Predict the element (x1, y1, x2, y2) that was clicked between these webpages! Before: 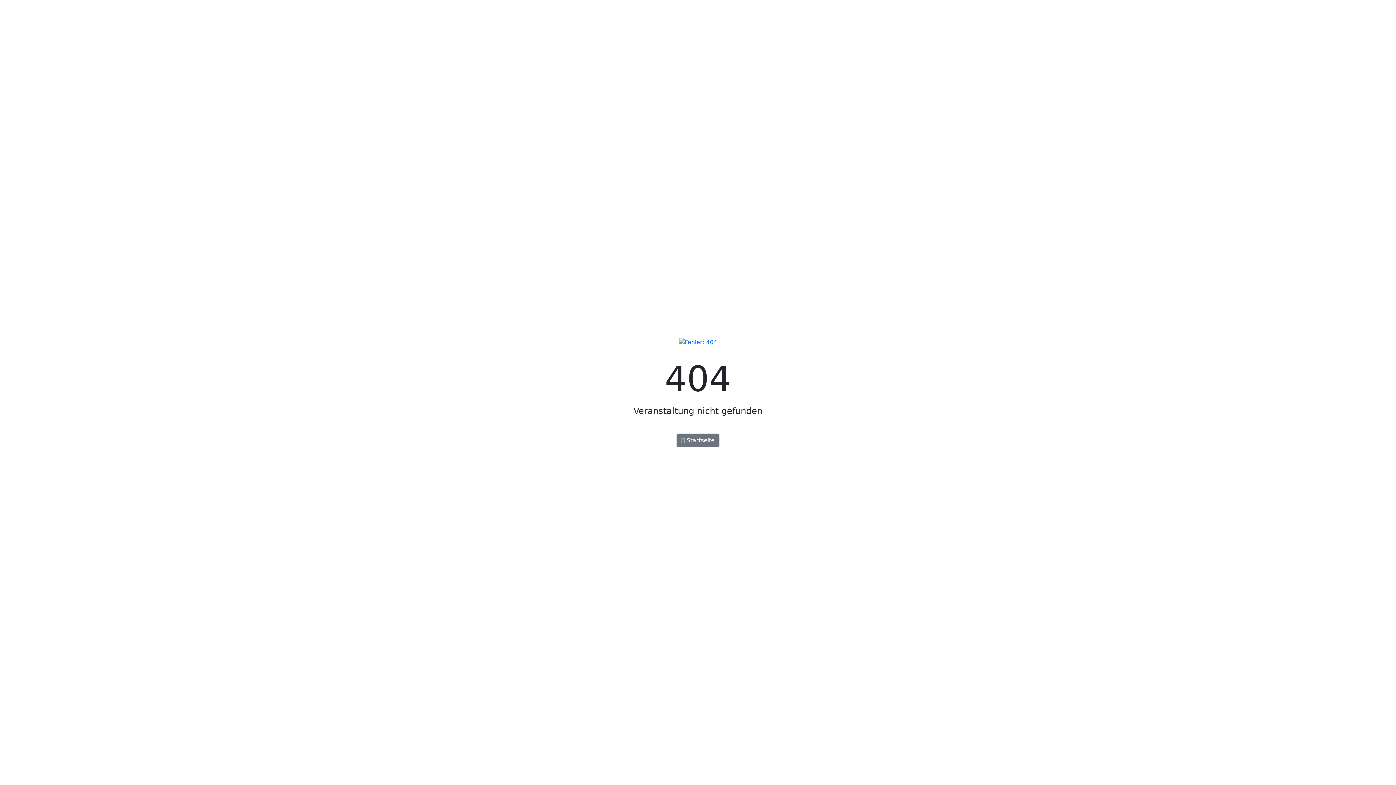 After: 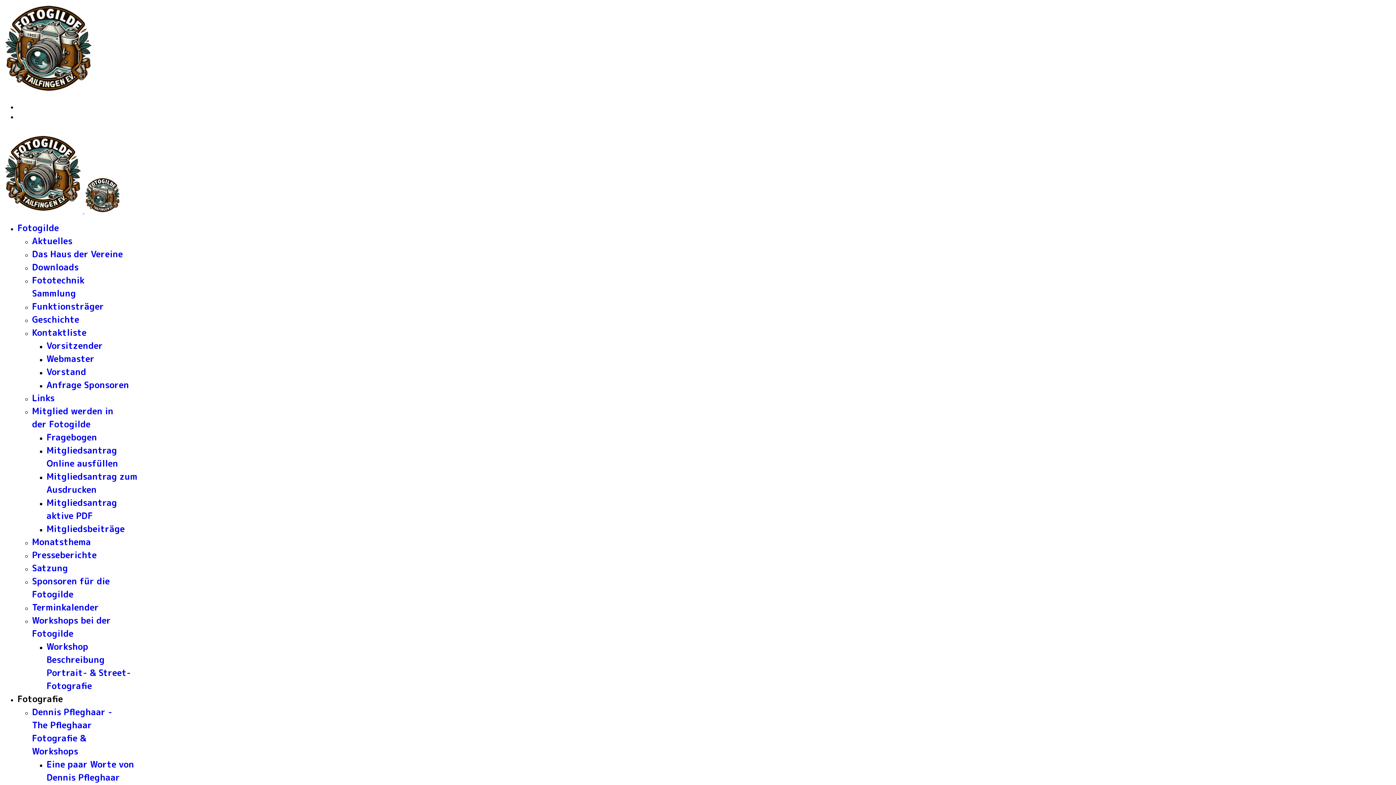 Action: bbox: (679, 344, 717, 351)